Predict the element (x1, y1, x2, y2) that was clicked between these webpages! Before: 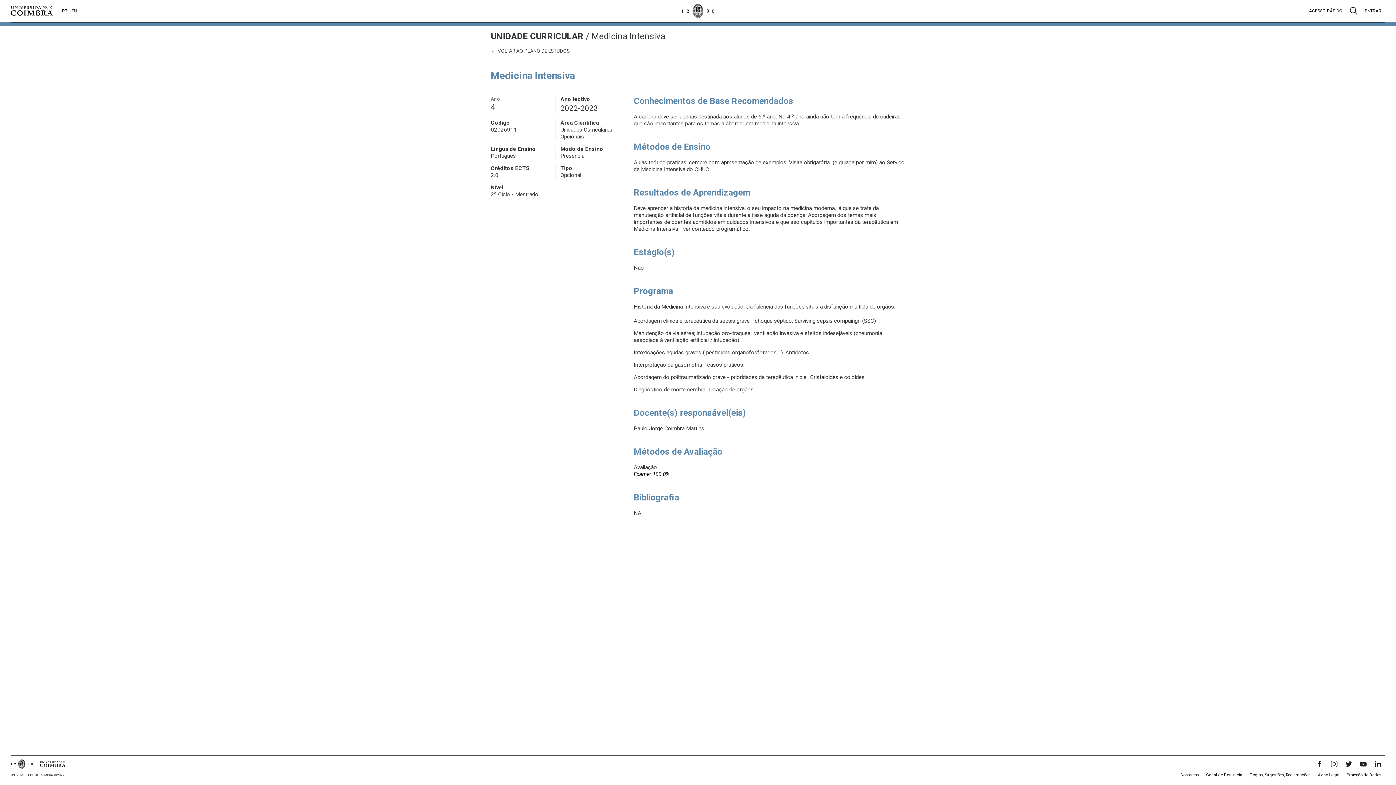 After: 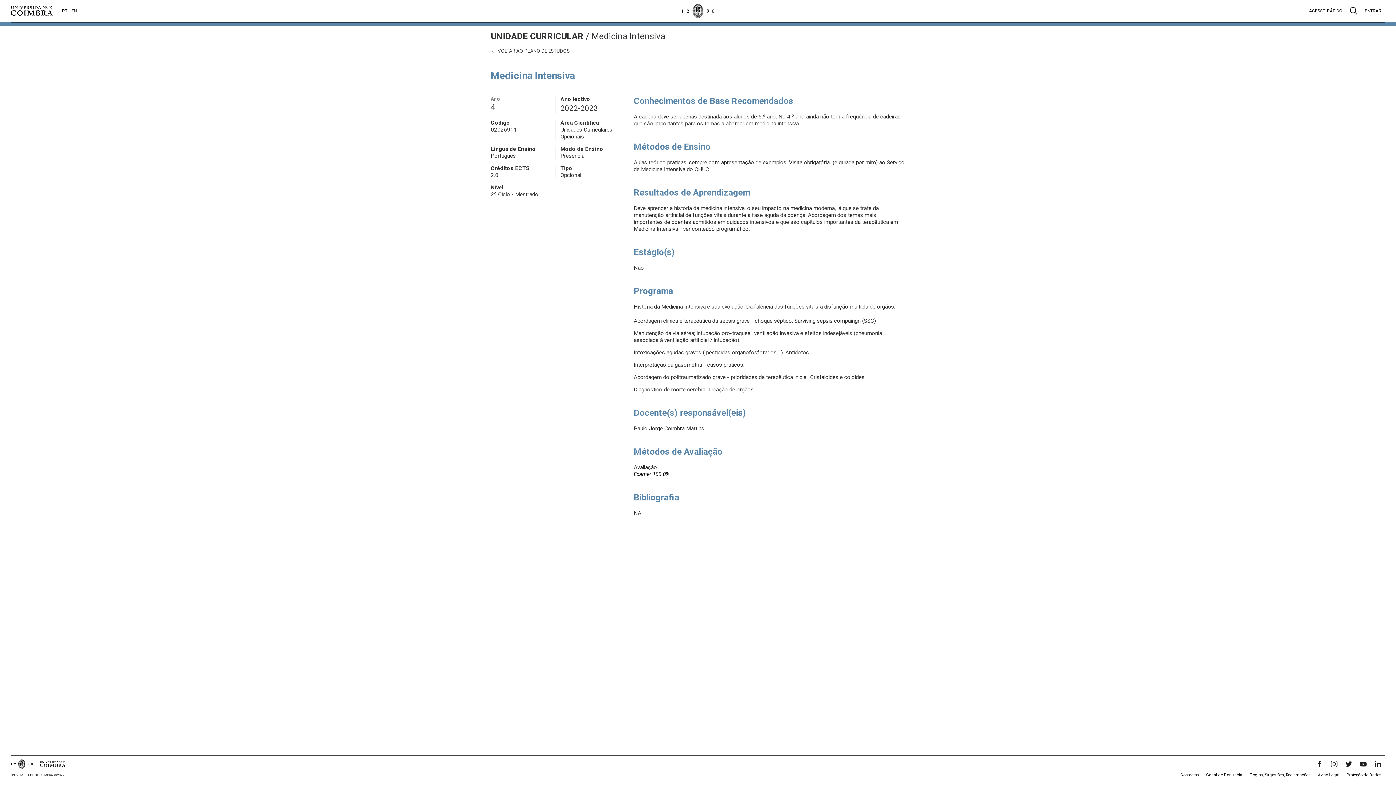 Action: label: PT bbox: (61, 6, 67, 15)